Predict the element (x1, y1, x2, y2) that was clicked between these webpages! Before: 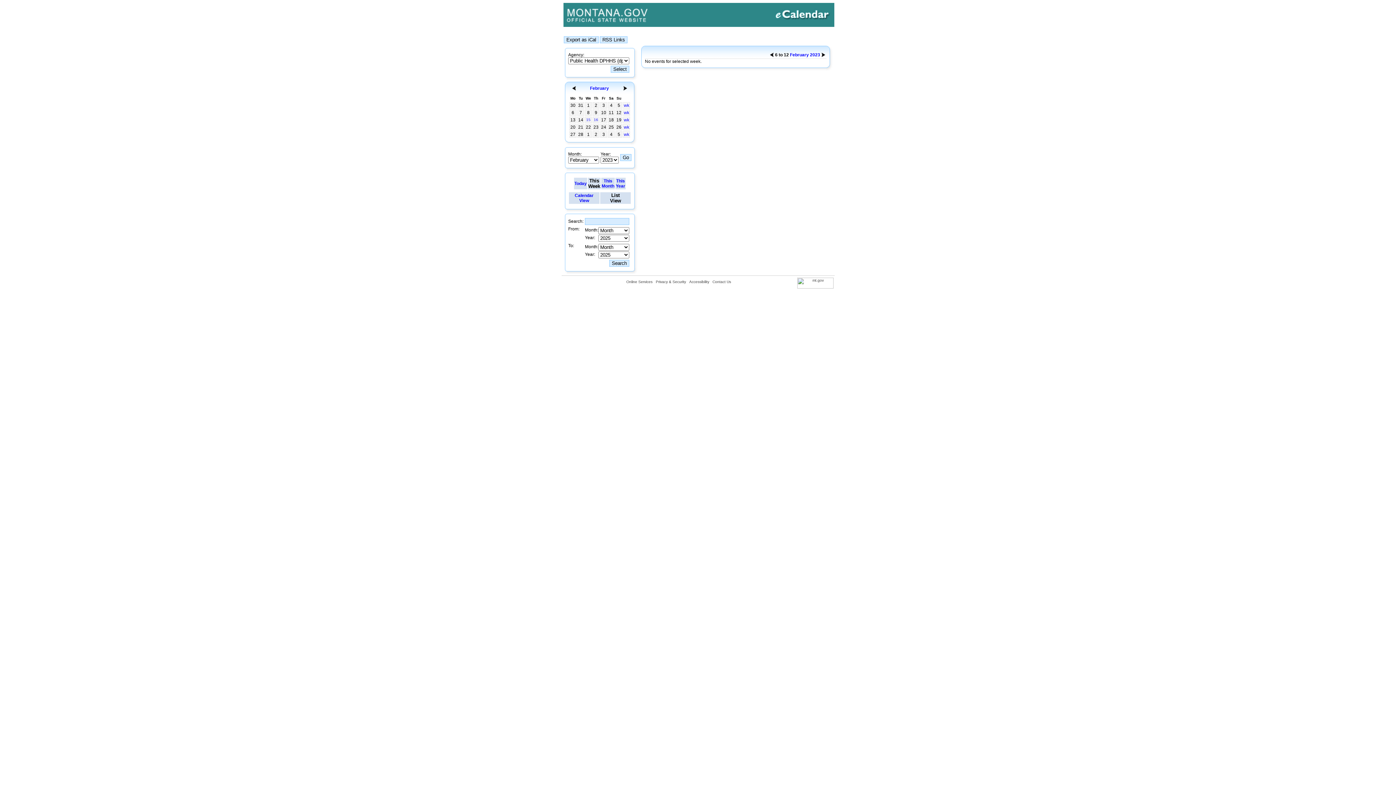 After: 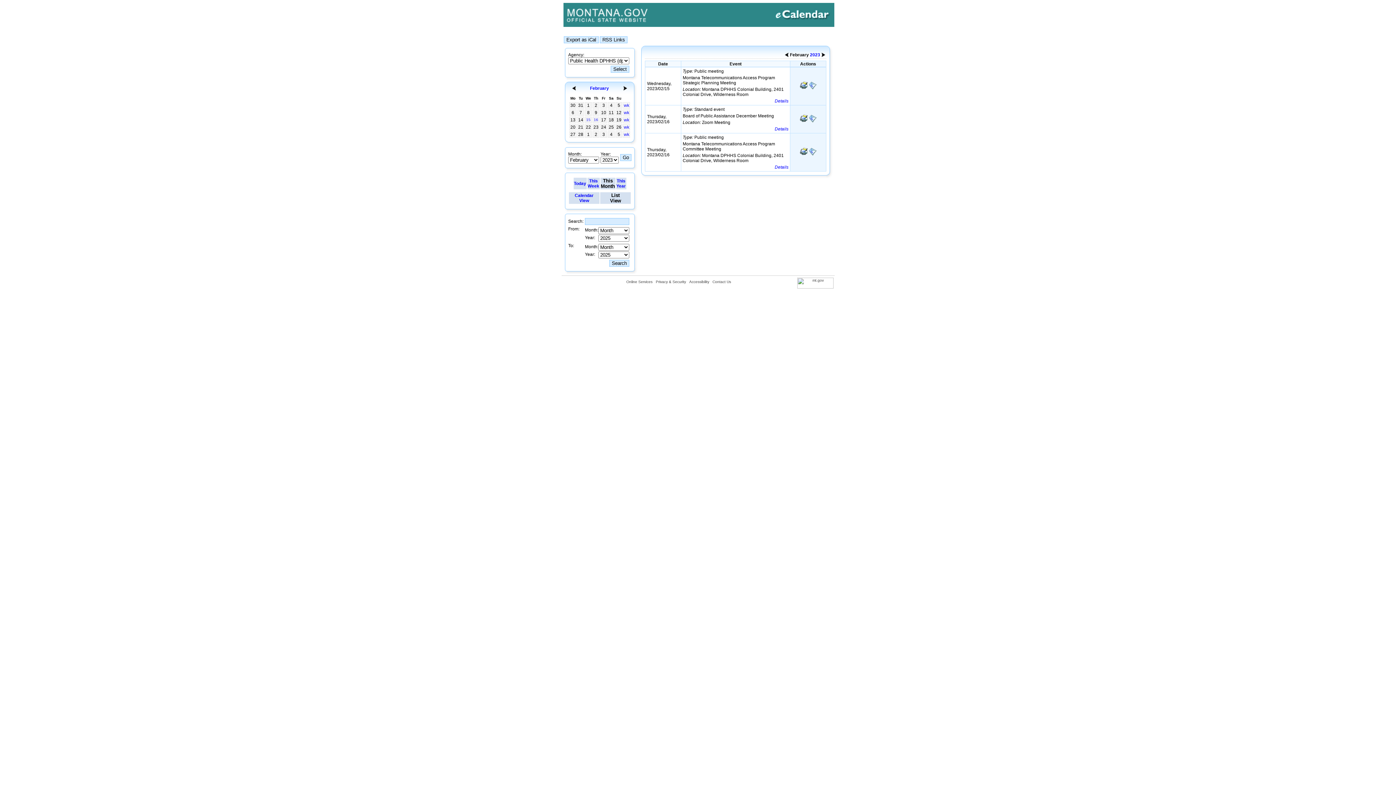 Action: bbox: (790, 52, 809, 57) label: February